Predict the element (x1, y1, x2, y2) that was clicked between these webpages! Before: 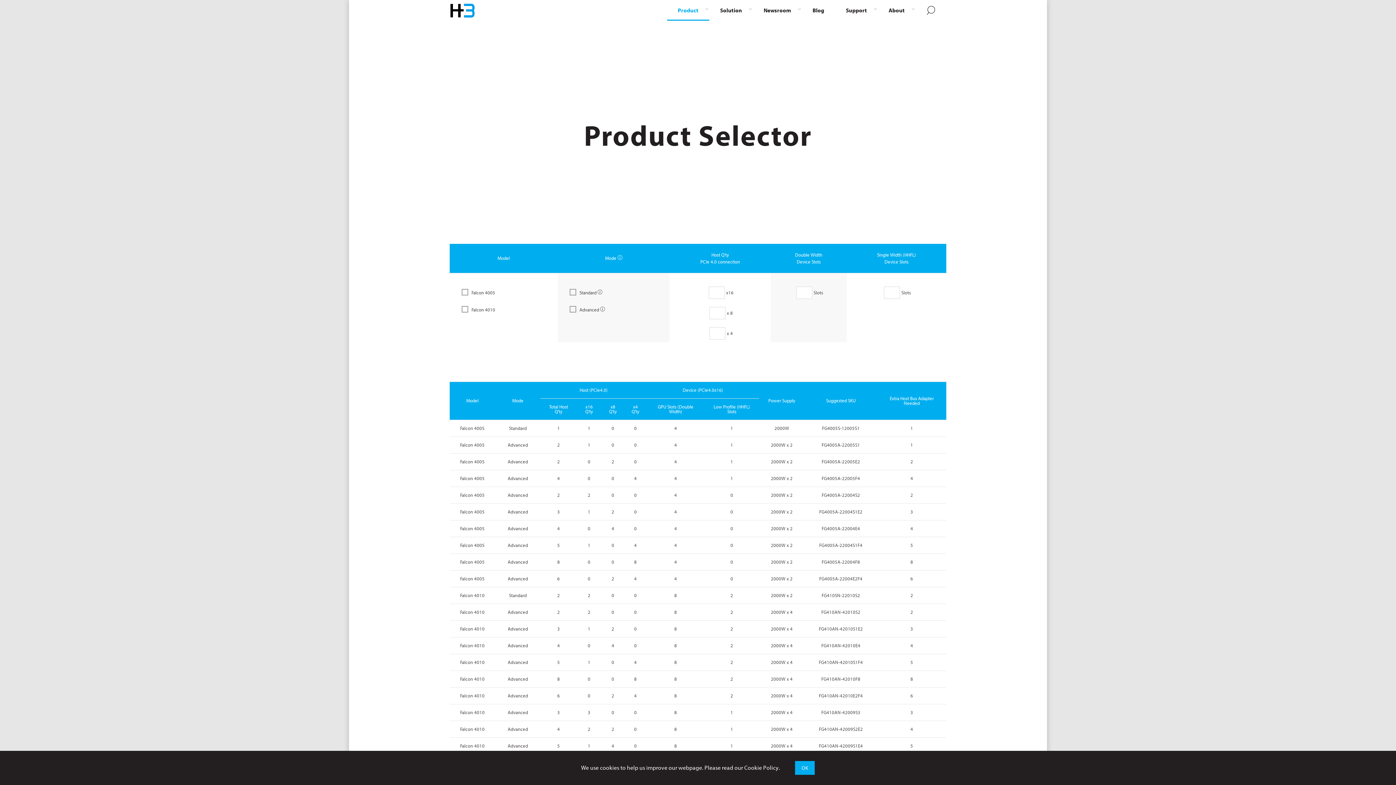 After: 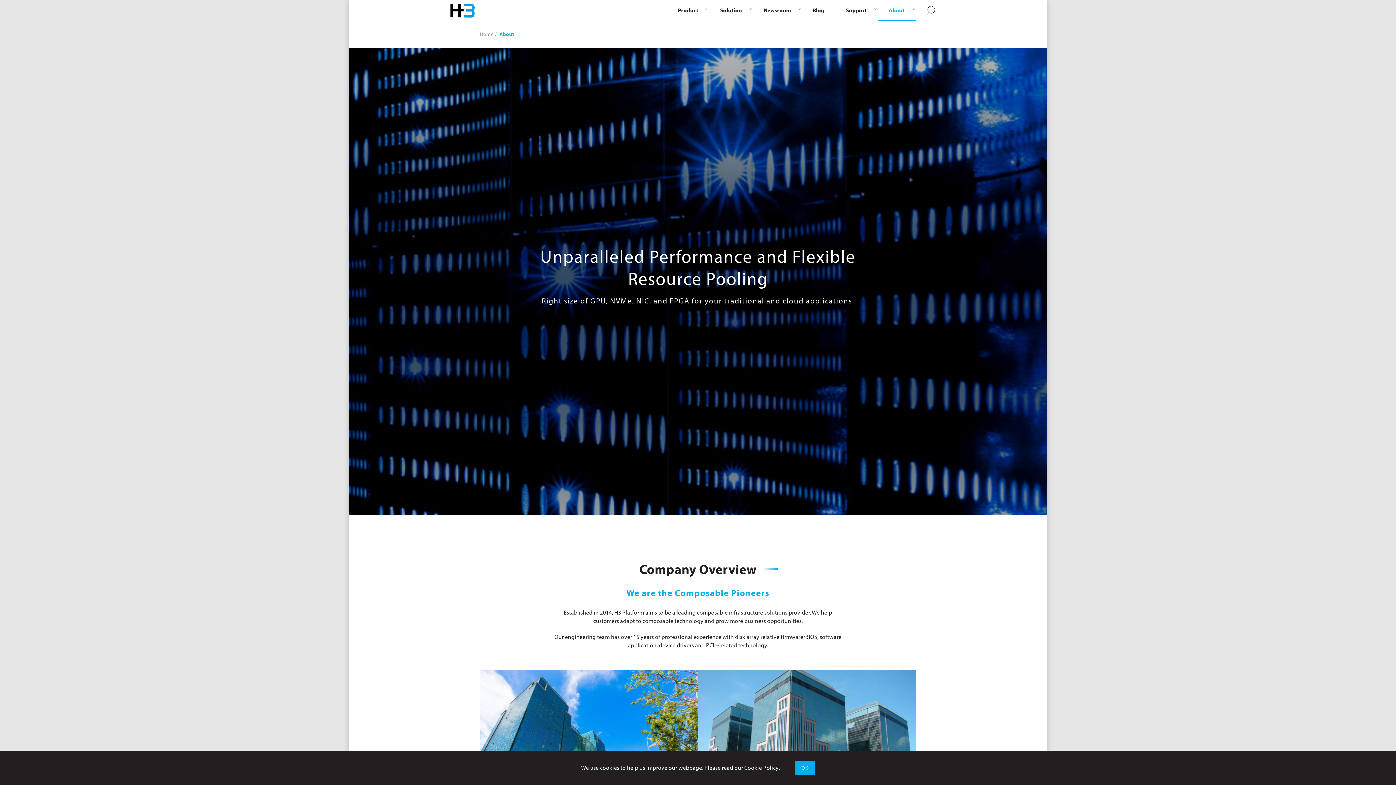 Action: label: About bbox: (878, 0, 915, 20)